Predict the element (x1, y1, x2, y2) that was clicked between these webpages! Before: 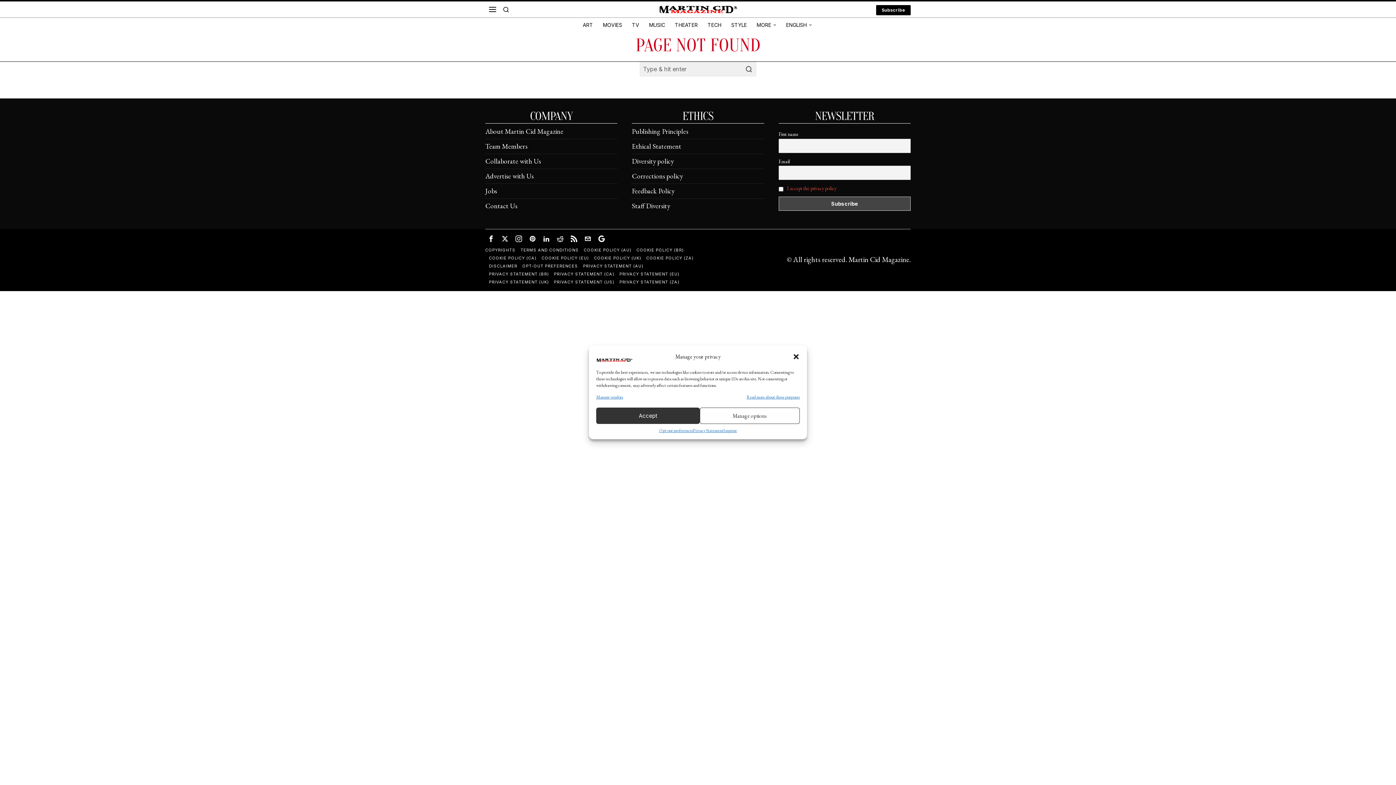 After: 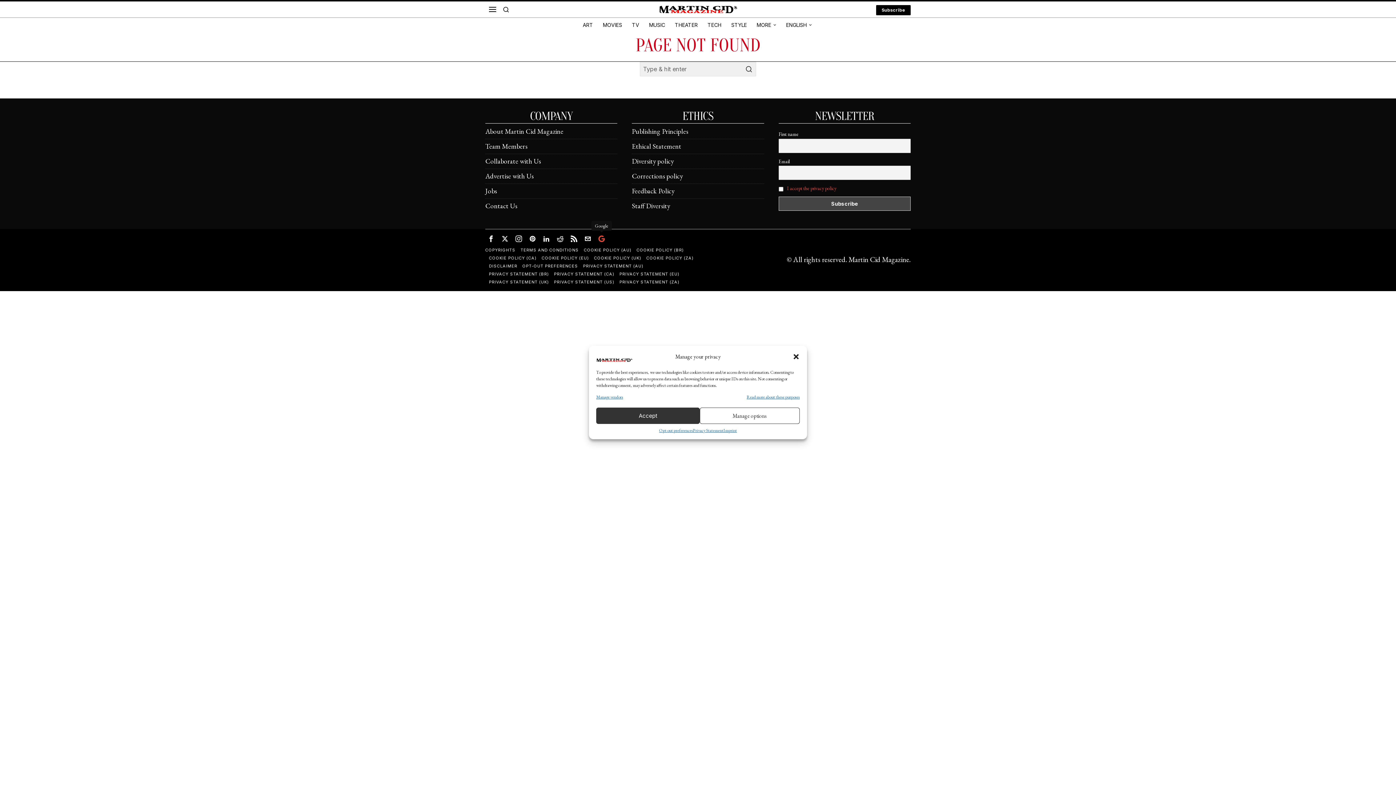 Action: bbox: (596, 233, 607, 244) label: Google